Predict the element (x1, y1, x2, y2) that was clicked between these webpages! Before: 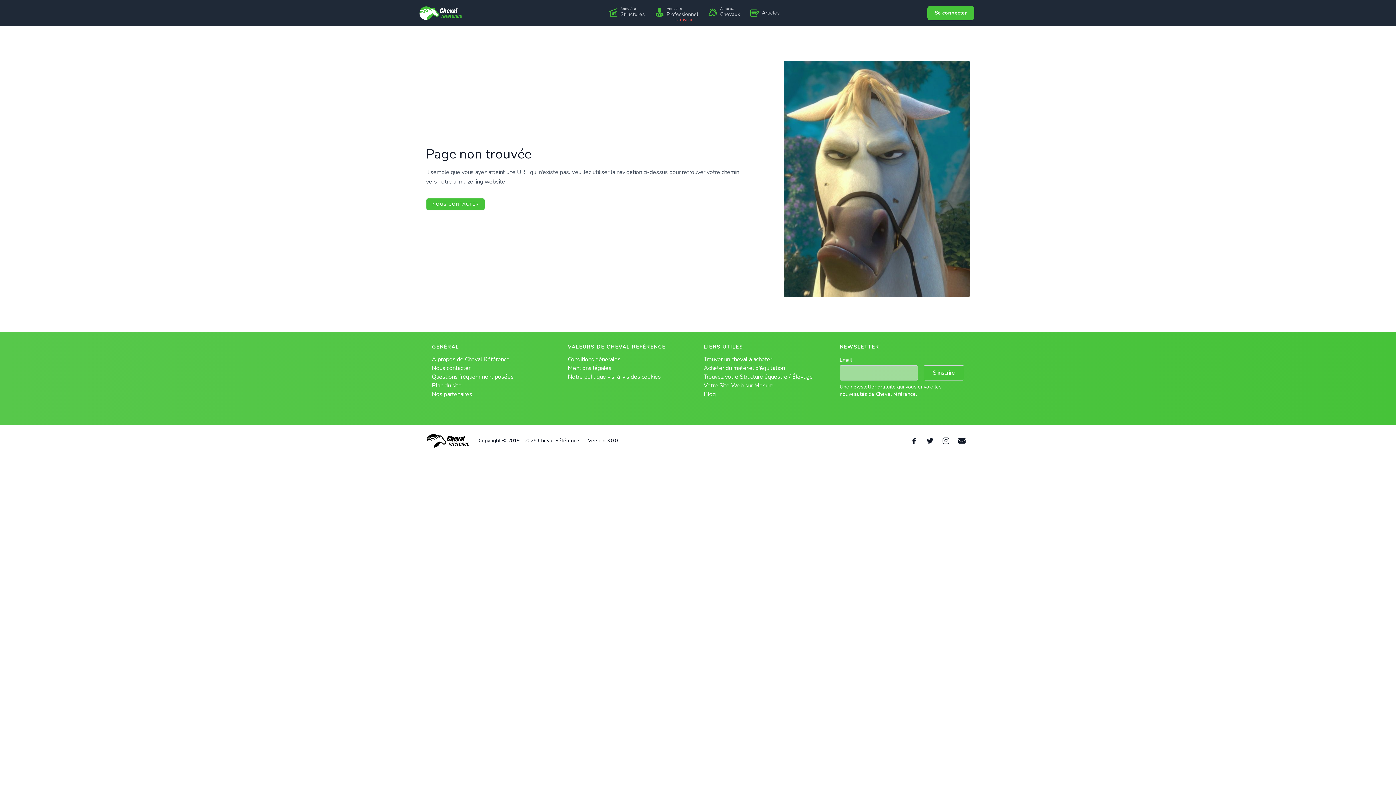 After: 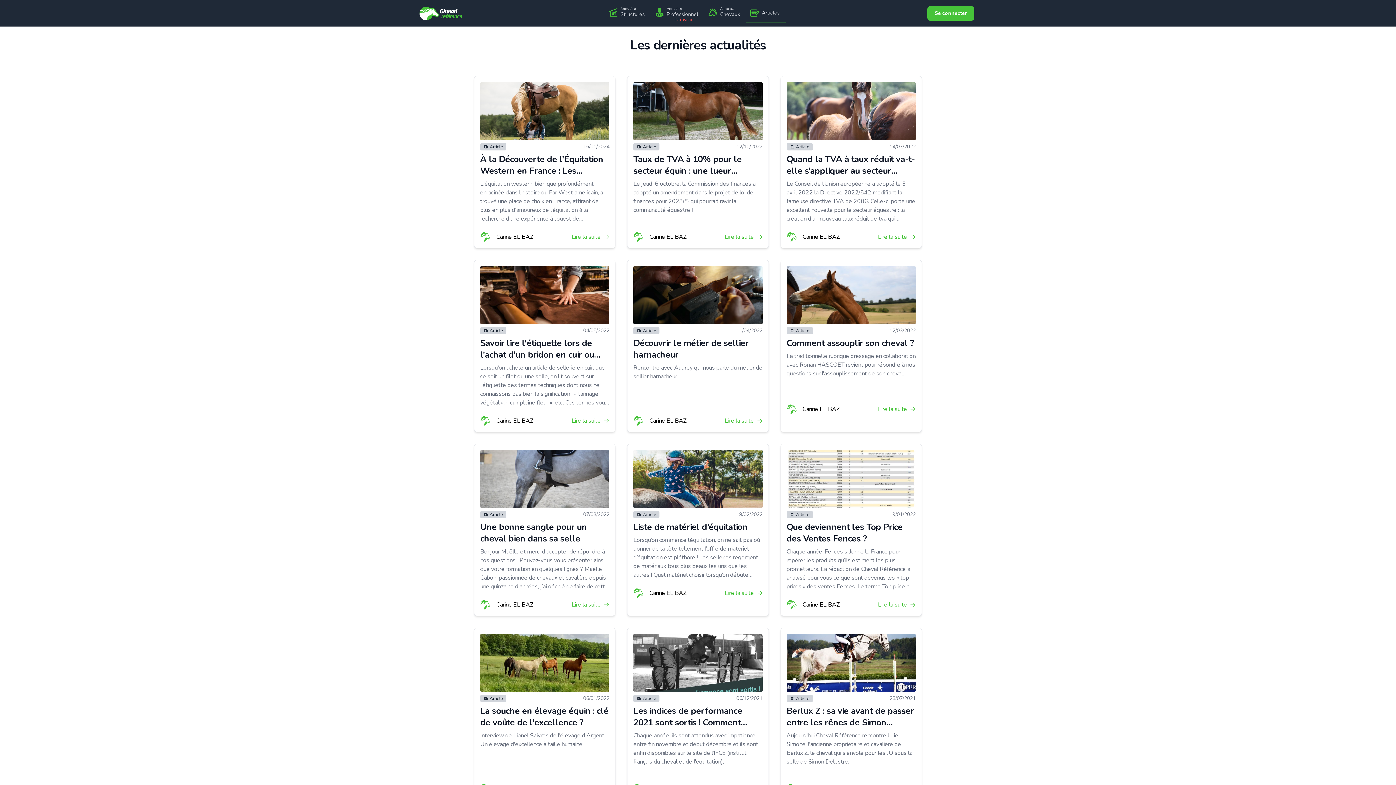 Action: bbox: (746, 3, 785, 22) label: Articles